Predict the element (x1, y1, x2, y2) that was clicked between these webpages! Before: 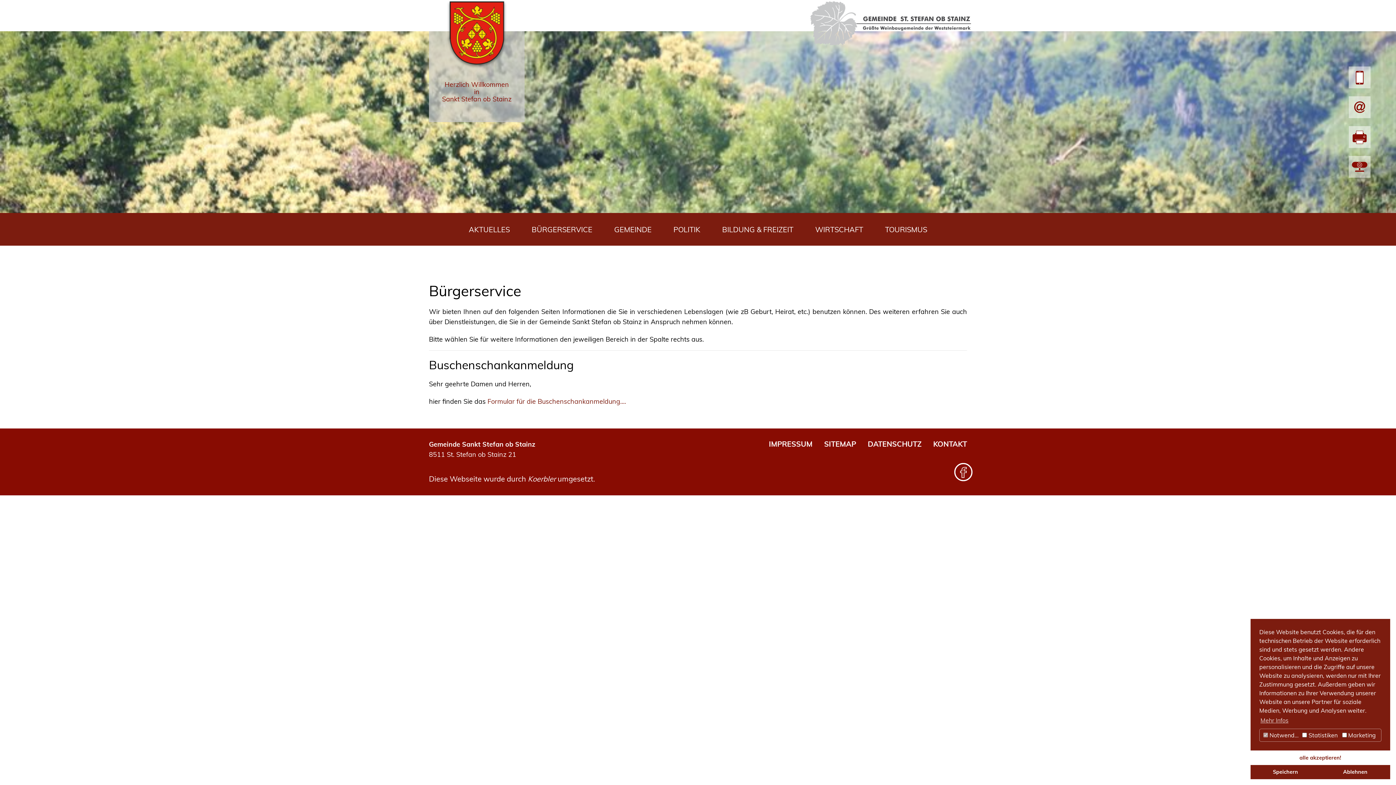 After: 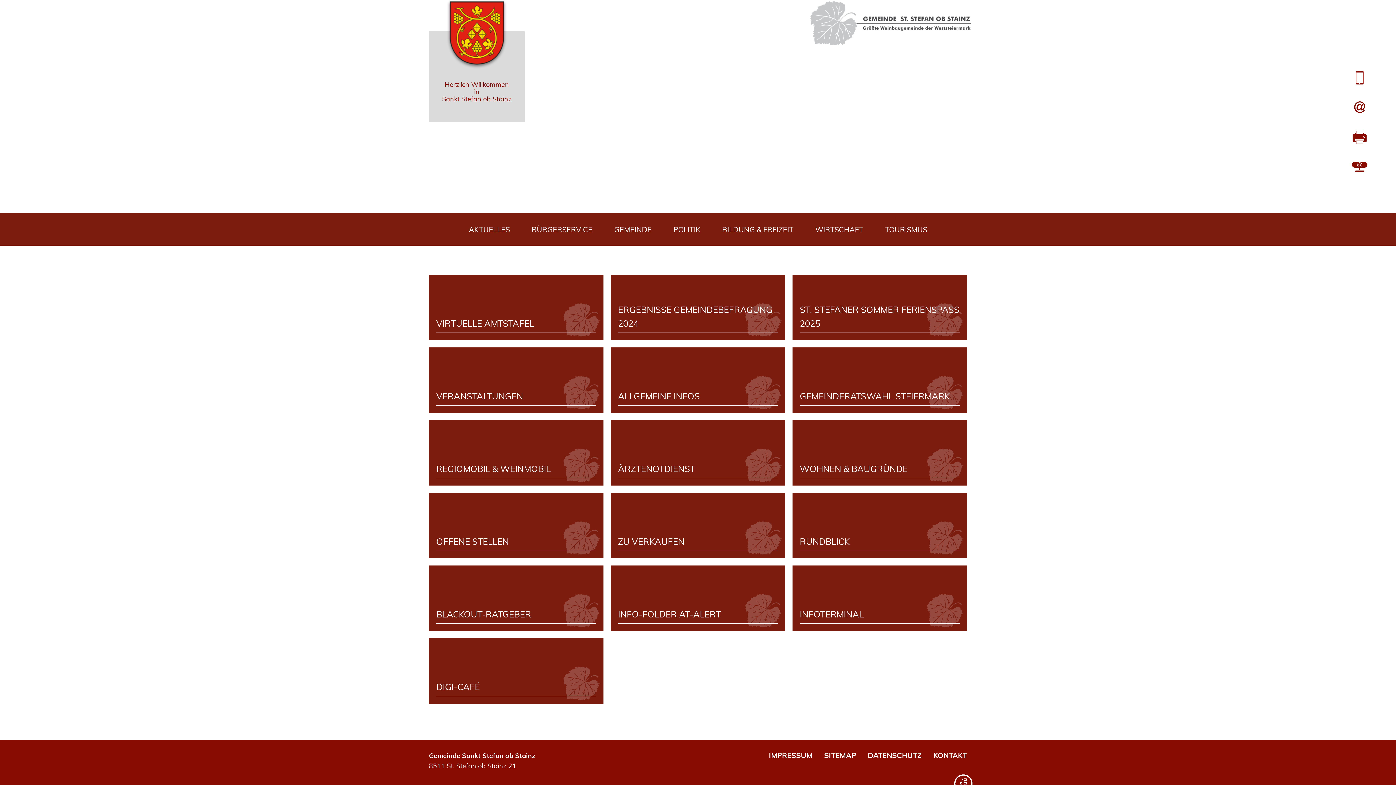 Action: bbox: (458, 213, 520, 245) label: AKTUELLES